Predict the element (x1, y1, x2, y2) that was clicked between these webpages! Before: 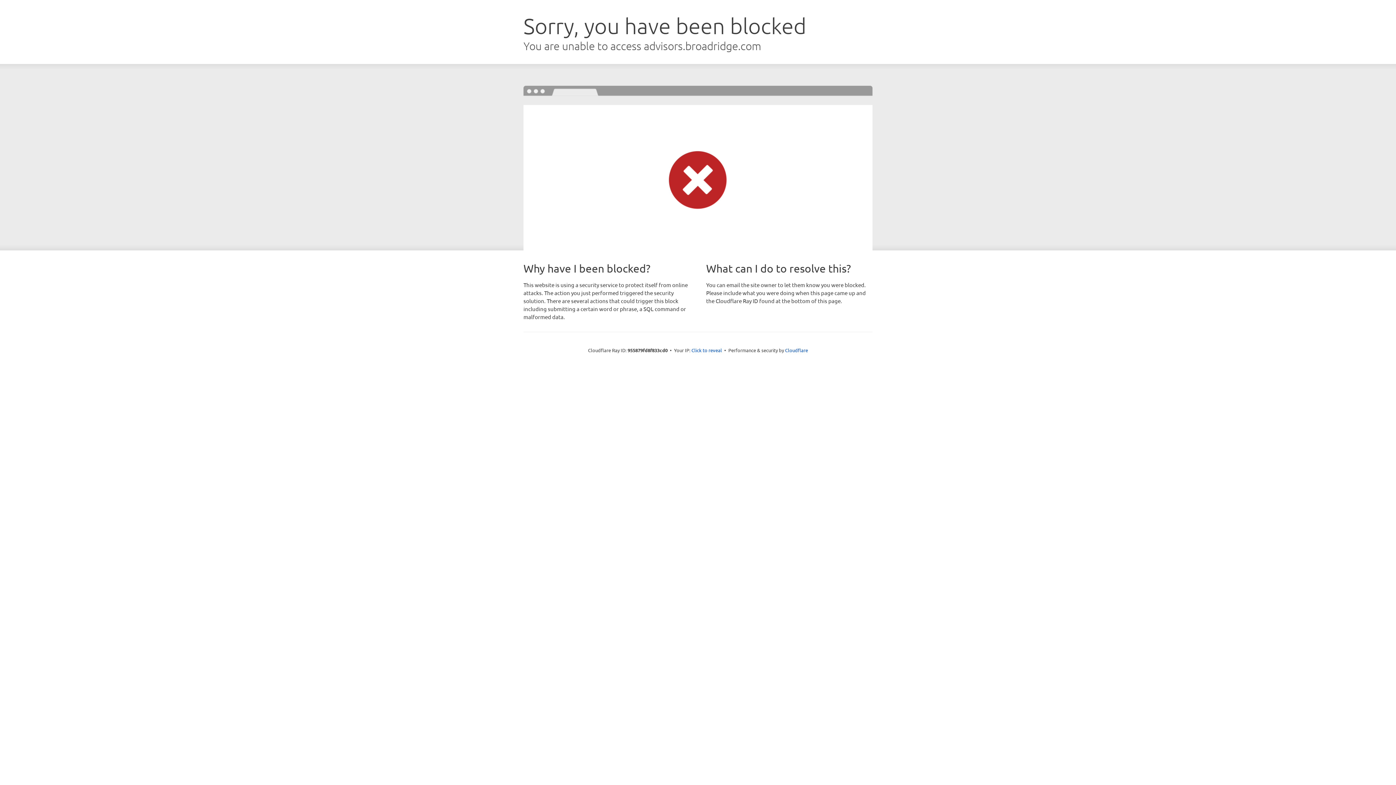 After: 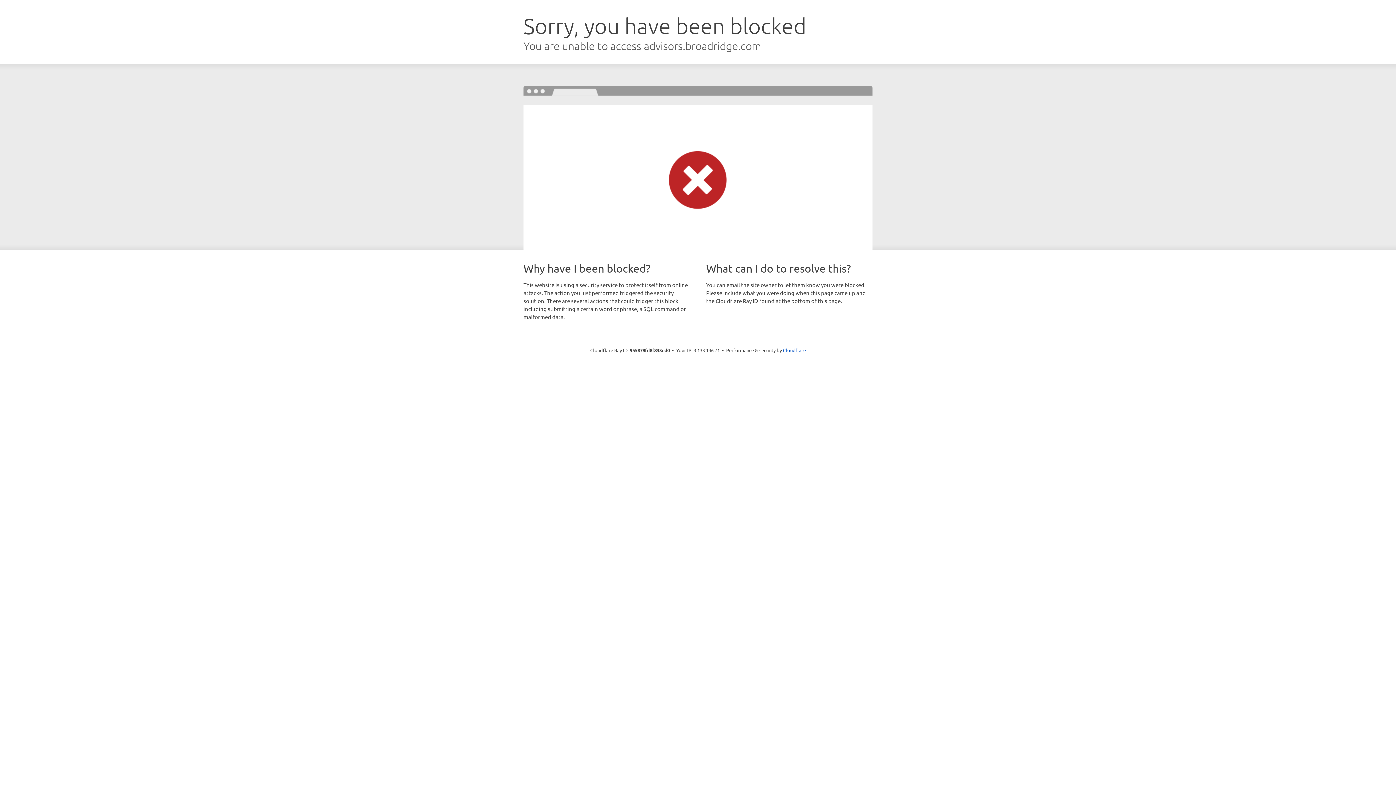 Action: bbox: (691, 346, 722, 353) label: Click to reveal